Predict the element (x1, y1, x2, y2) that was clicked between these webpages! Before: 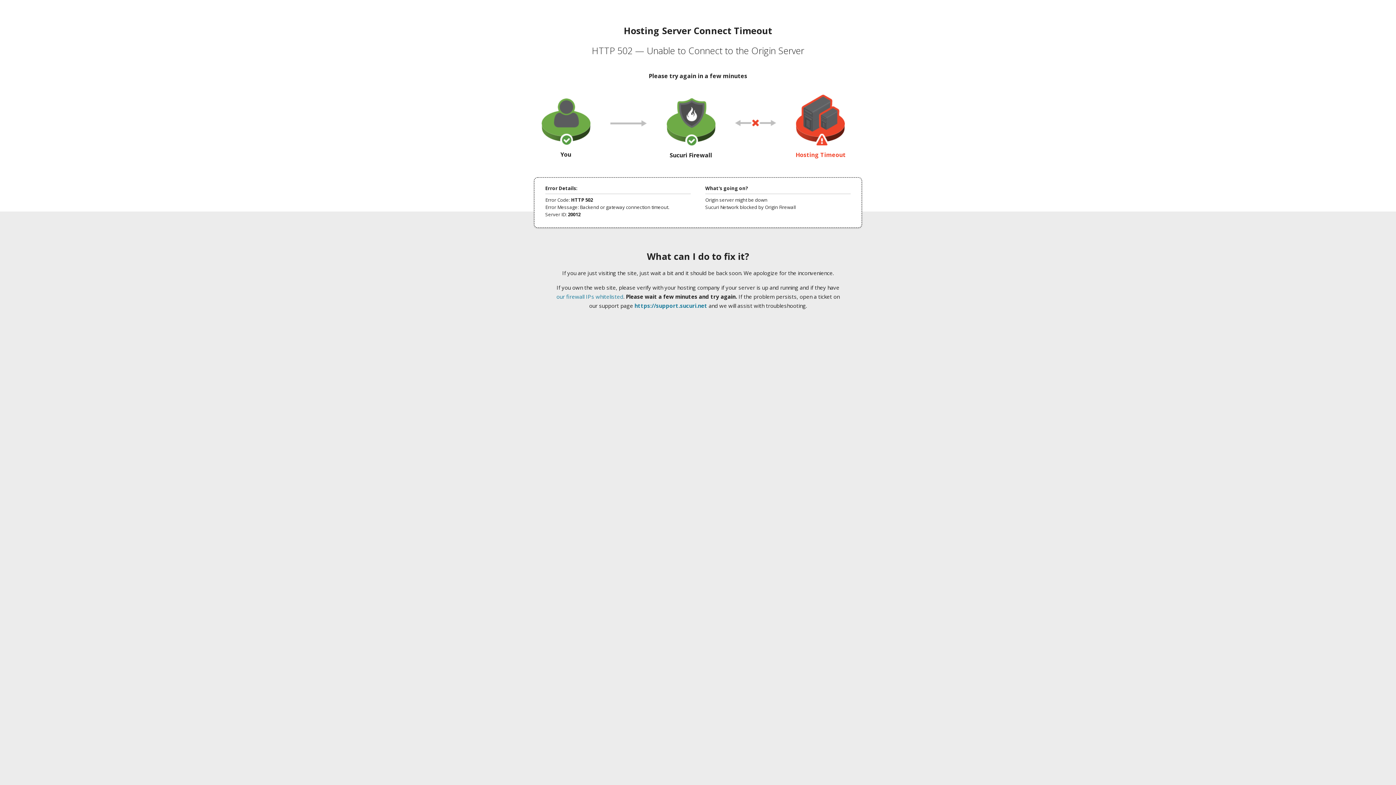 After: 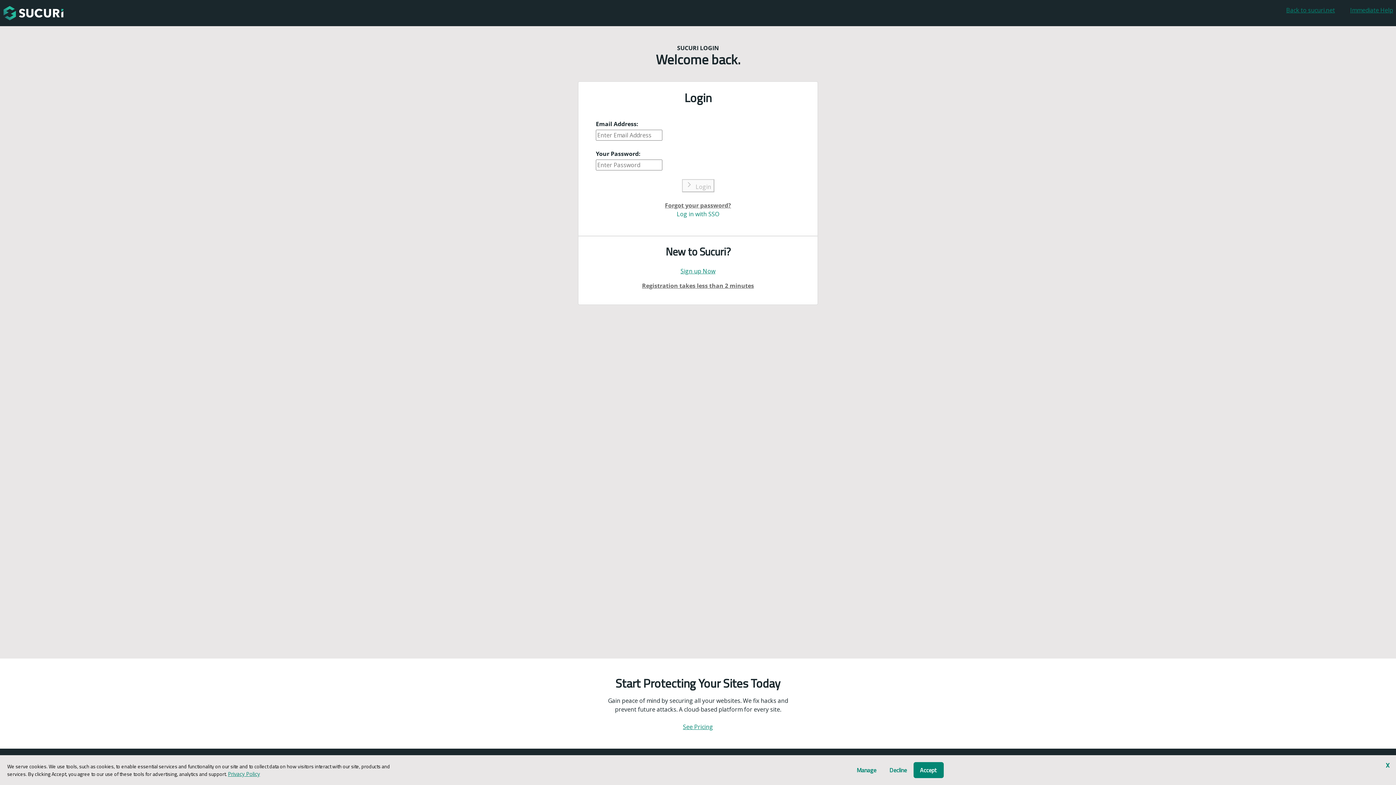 Action: bbox: (634, 302, 707, 309) label: https://support.sucuri.net